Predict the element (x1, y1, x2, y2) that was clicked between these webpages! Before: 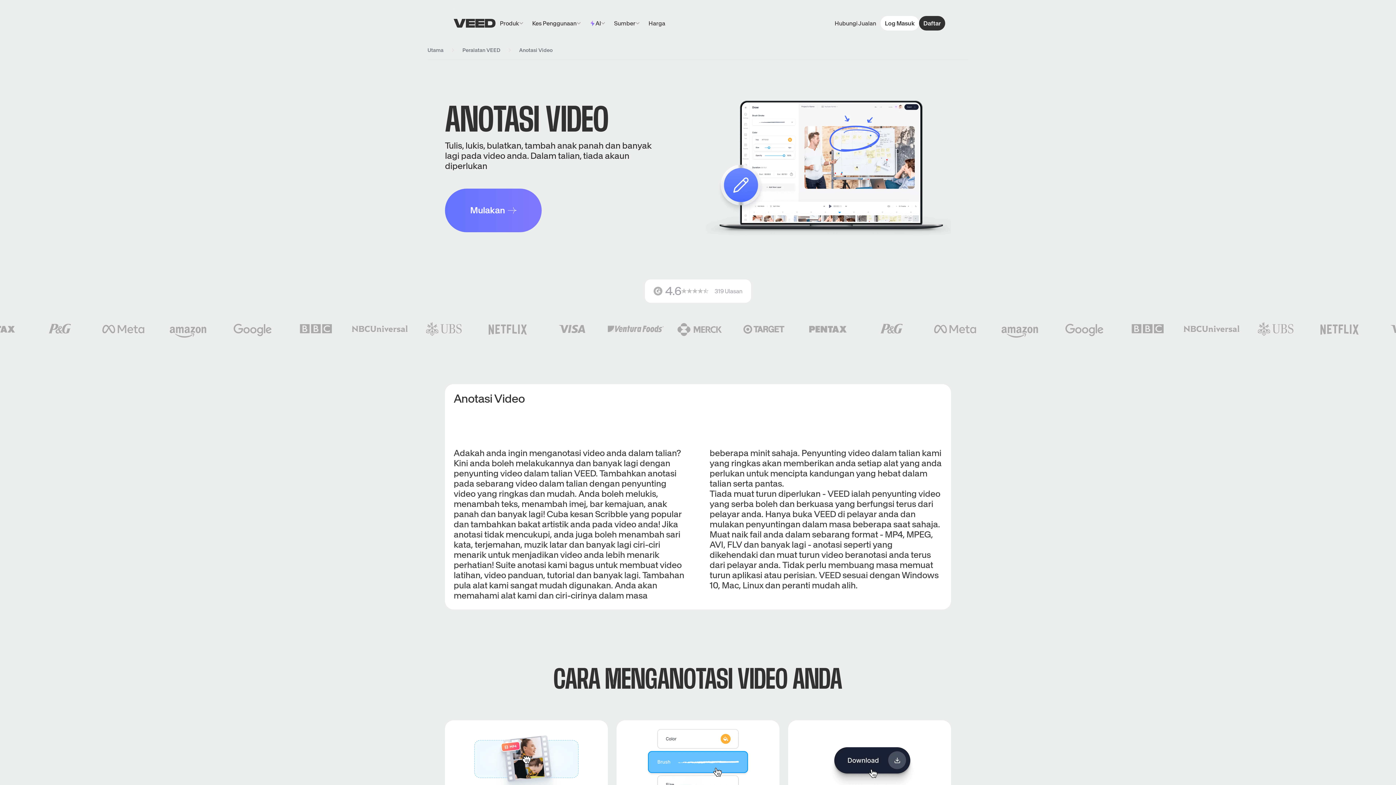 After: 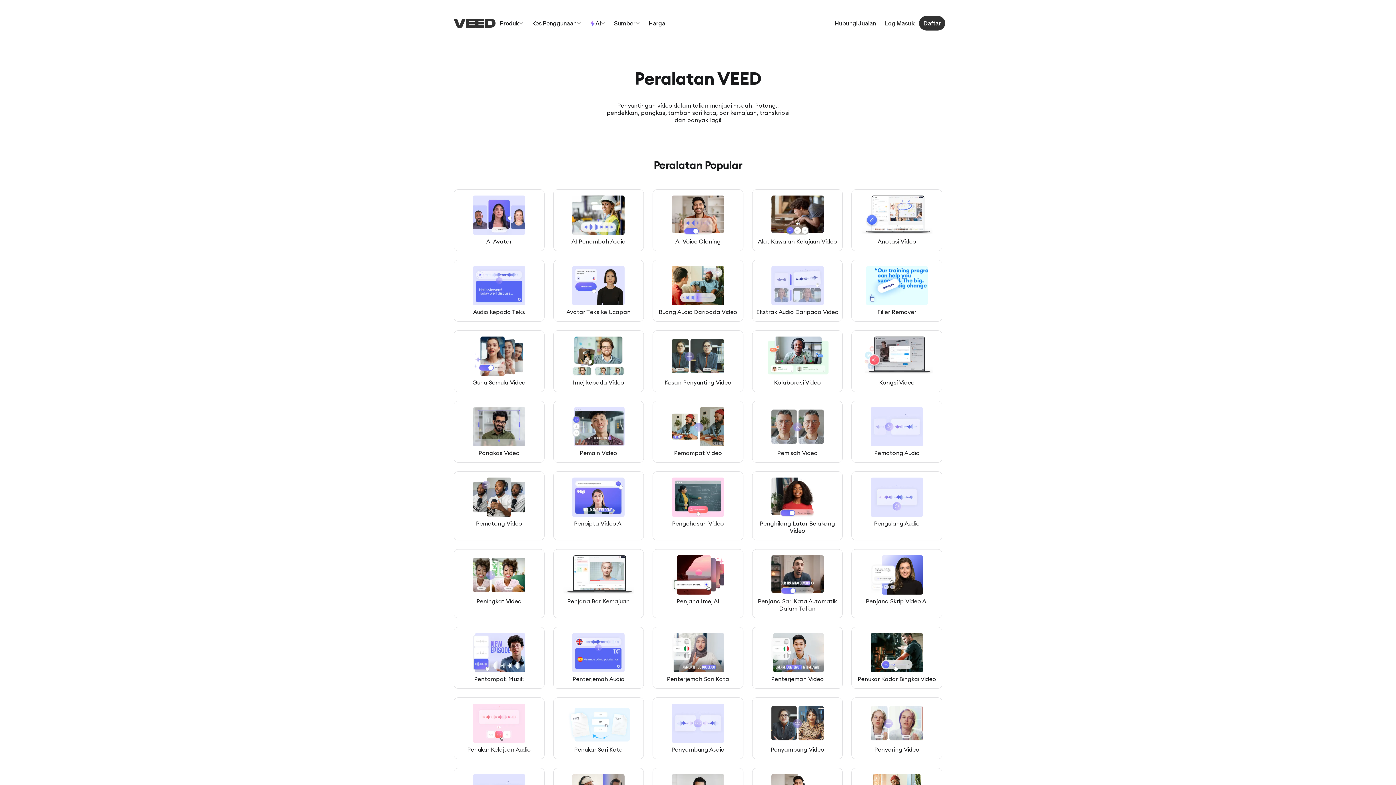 Action: bbox: (462, 46, 500, 53) label: Peralatan VEED